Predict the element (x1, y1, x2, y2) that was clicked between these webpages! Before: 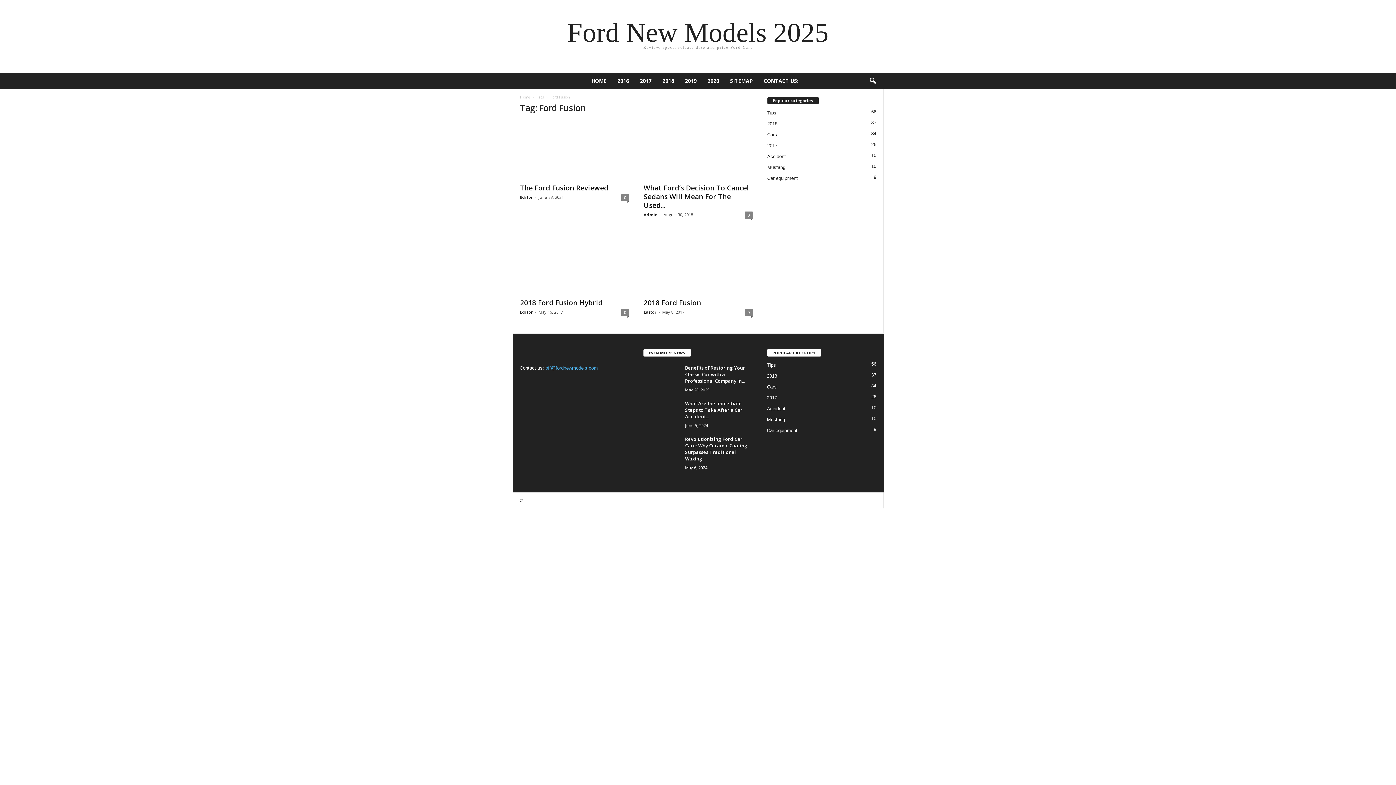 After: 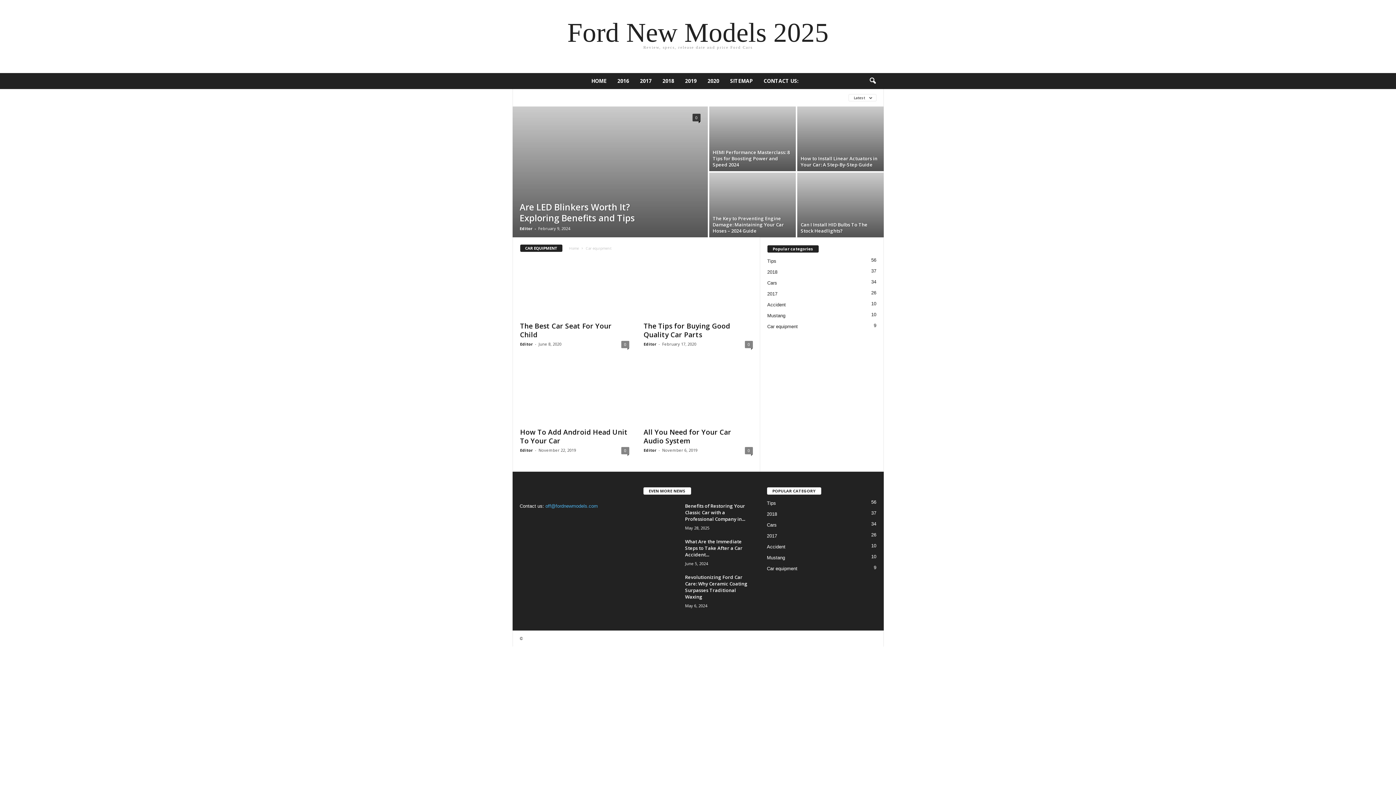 Action: label: Car equipment
9 bbox: (767, 427, 797, 433)